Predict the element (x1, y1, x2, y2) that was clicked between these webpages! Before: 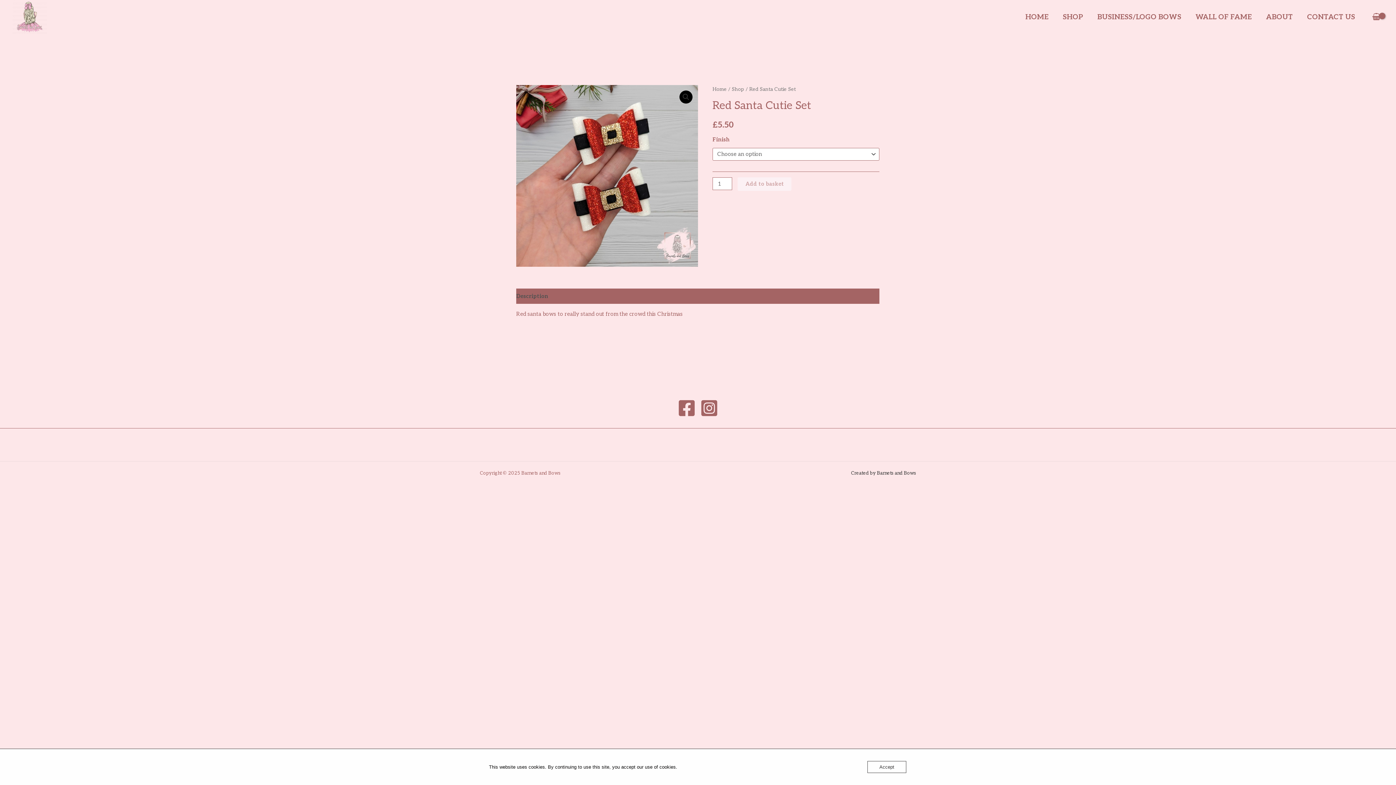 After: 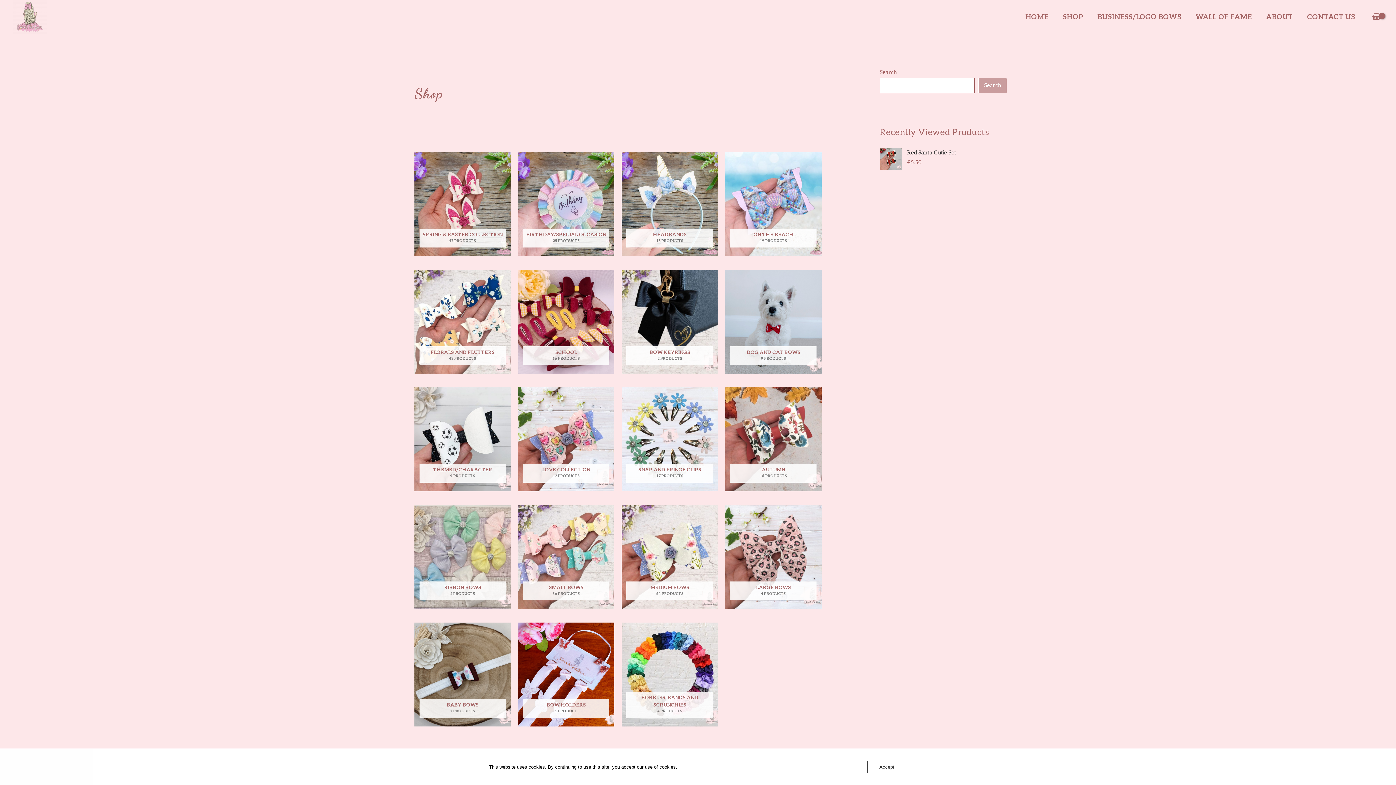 Action: label: Shop bbox: (732, 86, 744, 92)